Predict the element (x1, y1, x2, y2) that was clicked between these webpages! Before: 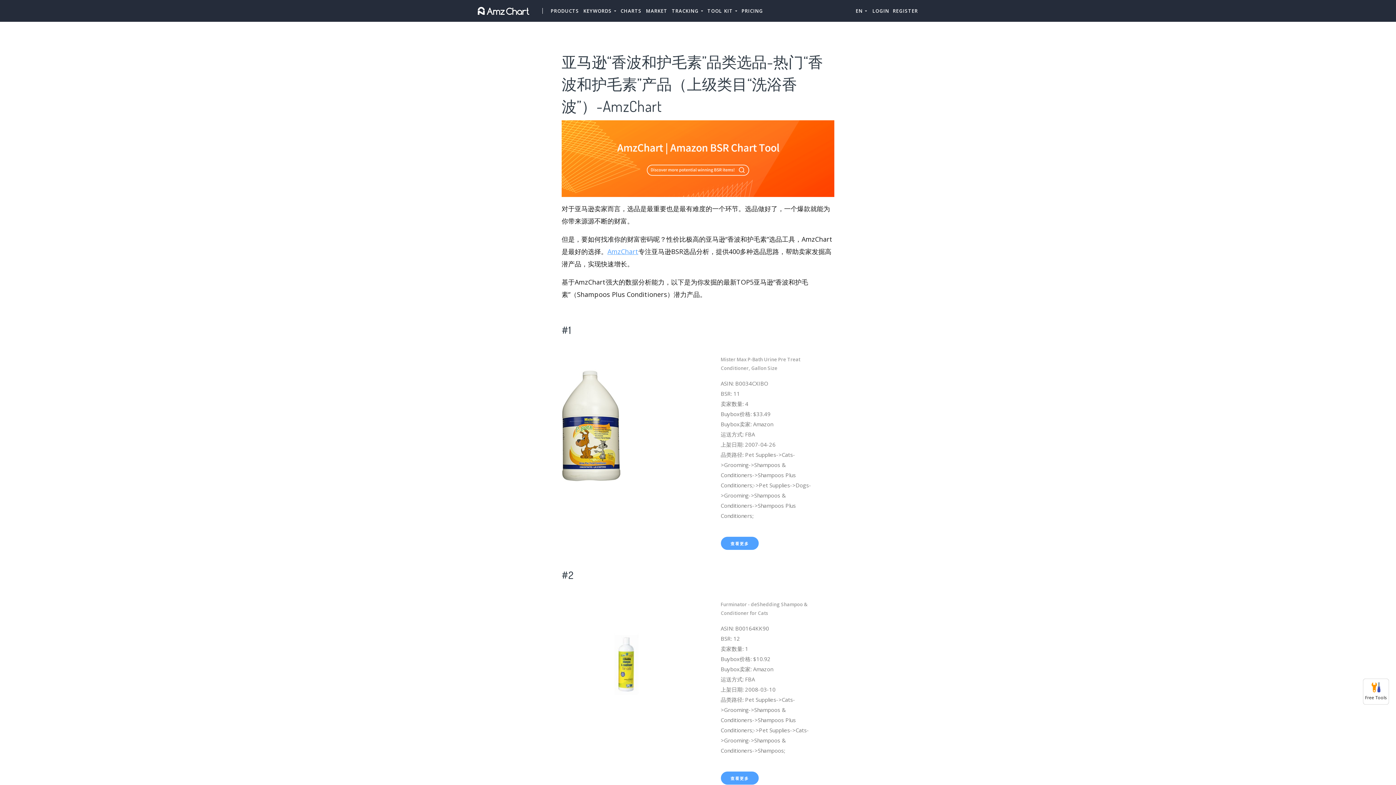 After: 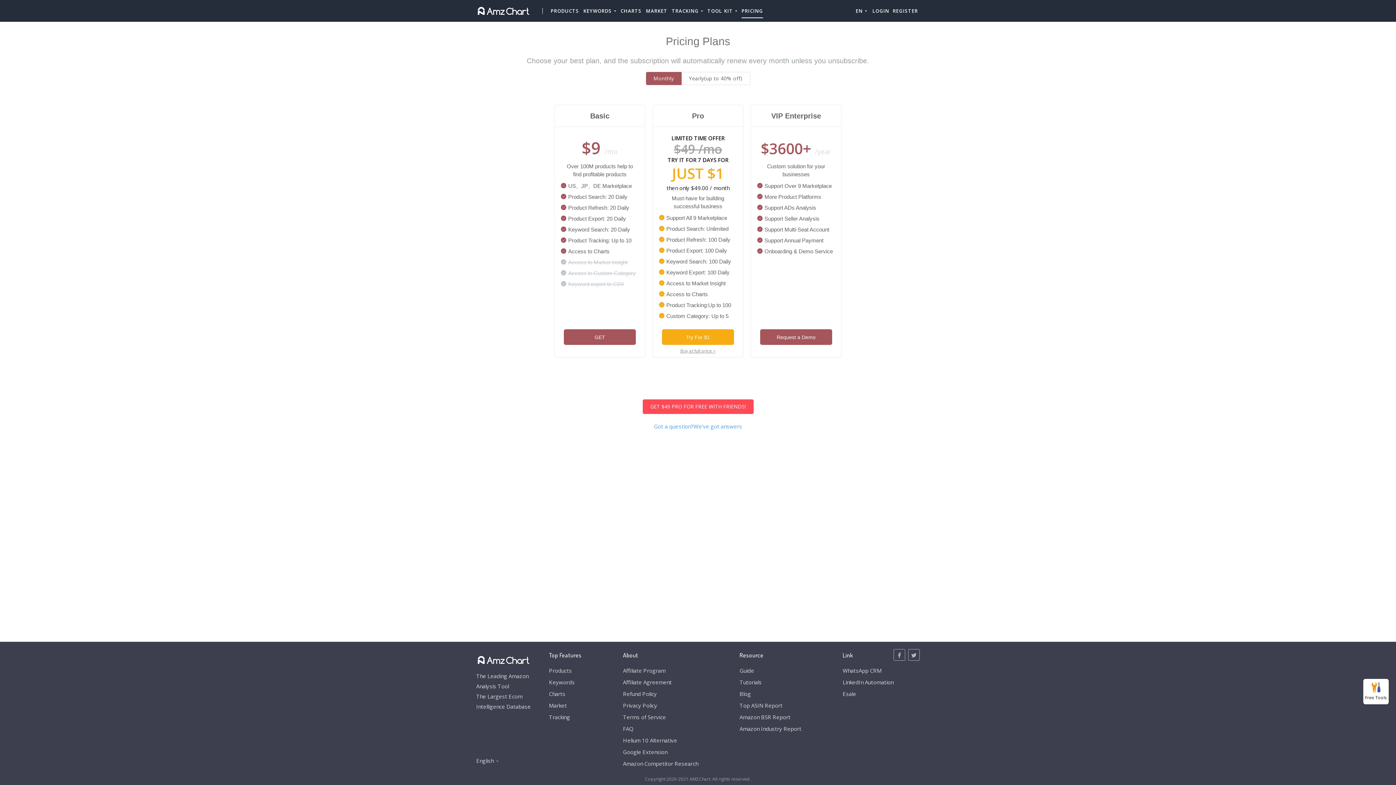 Action: label: PRICING bbox: (741, 3, 763, 18)